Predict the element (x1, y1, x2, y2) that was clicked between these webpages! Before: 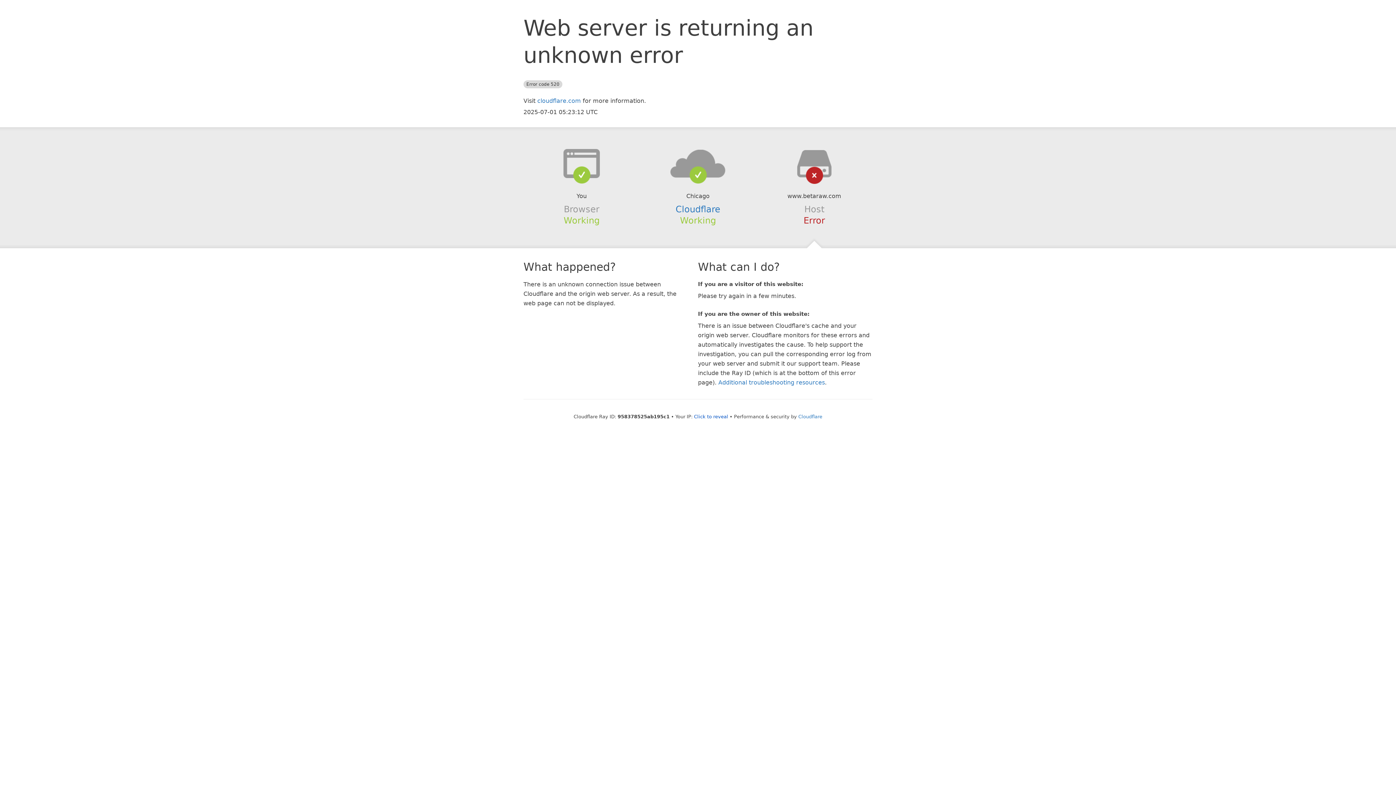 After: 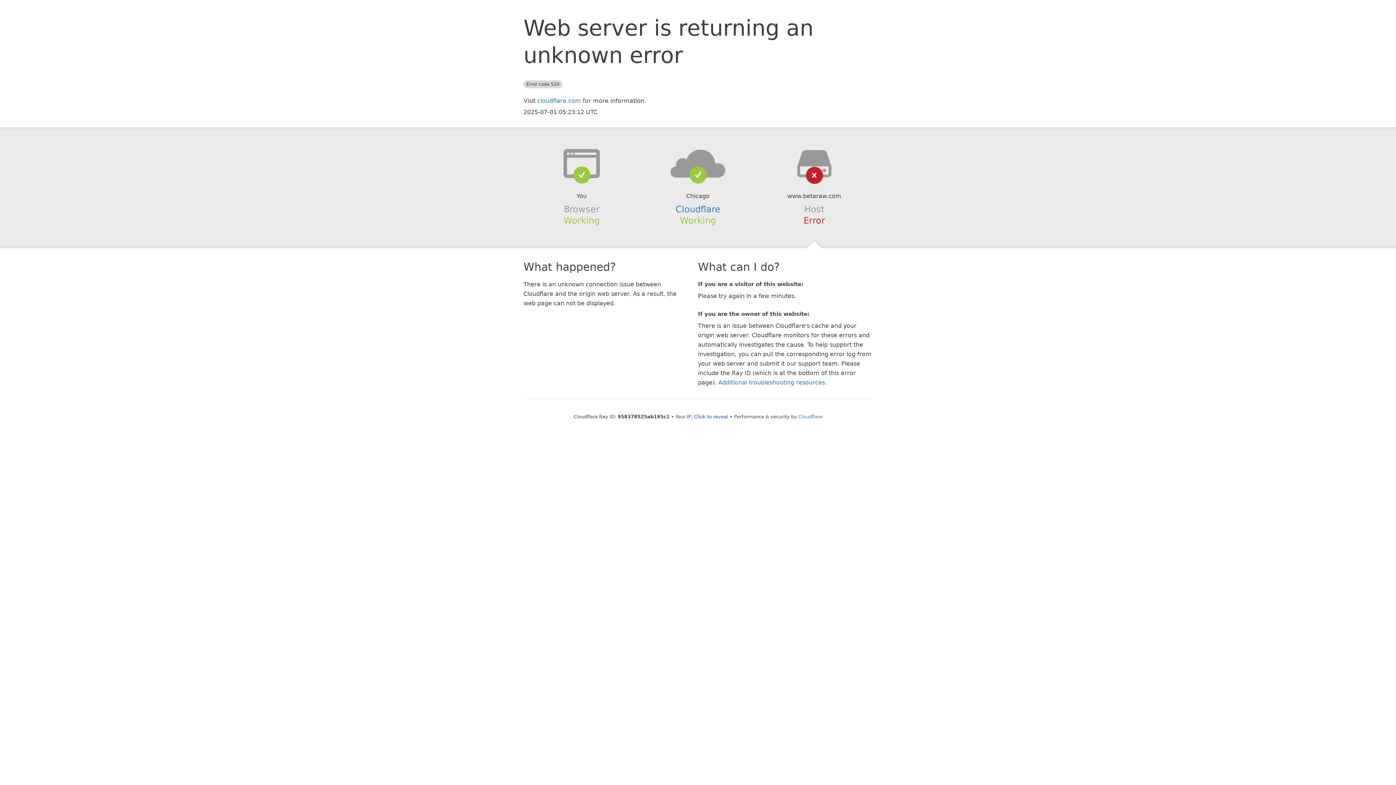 Action: bbox: (639, 148, 756, 178)